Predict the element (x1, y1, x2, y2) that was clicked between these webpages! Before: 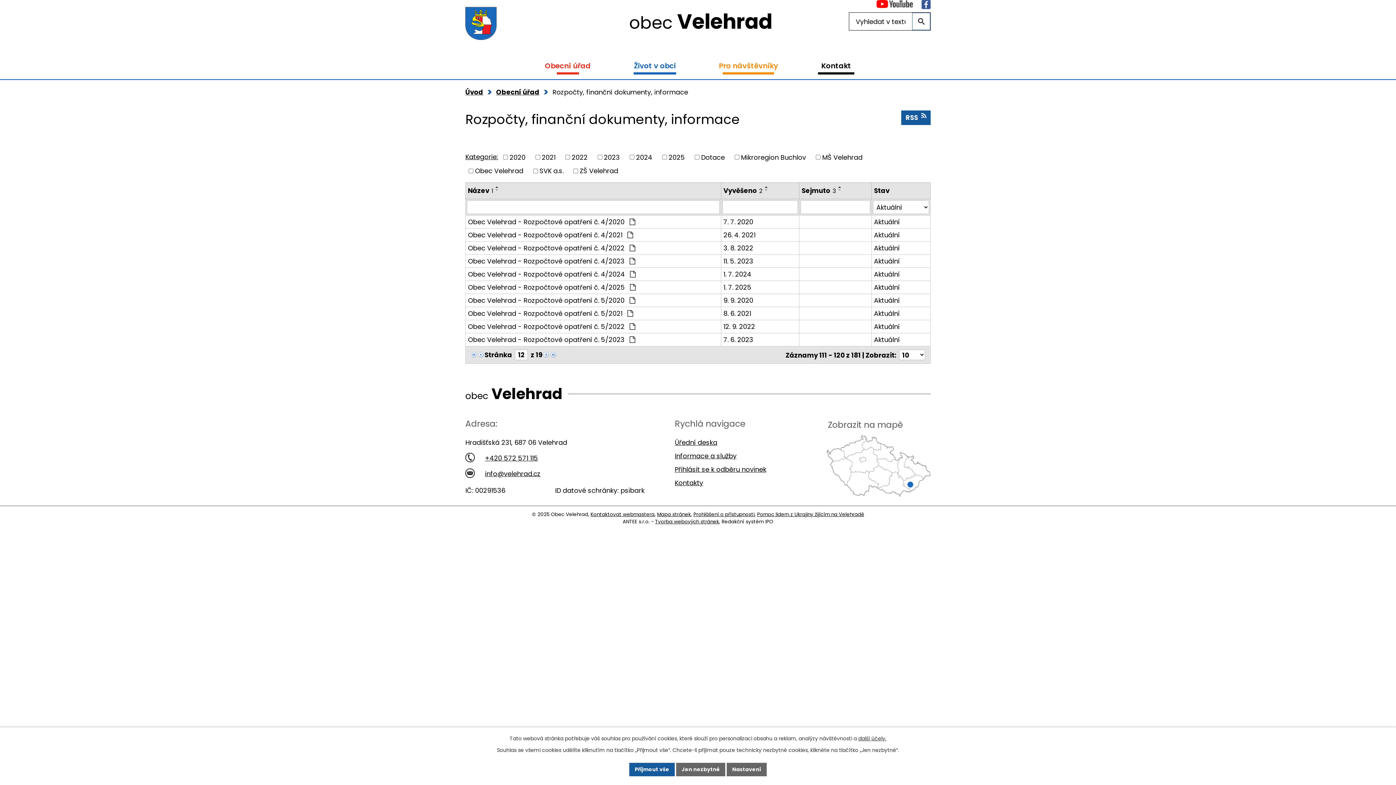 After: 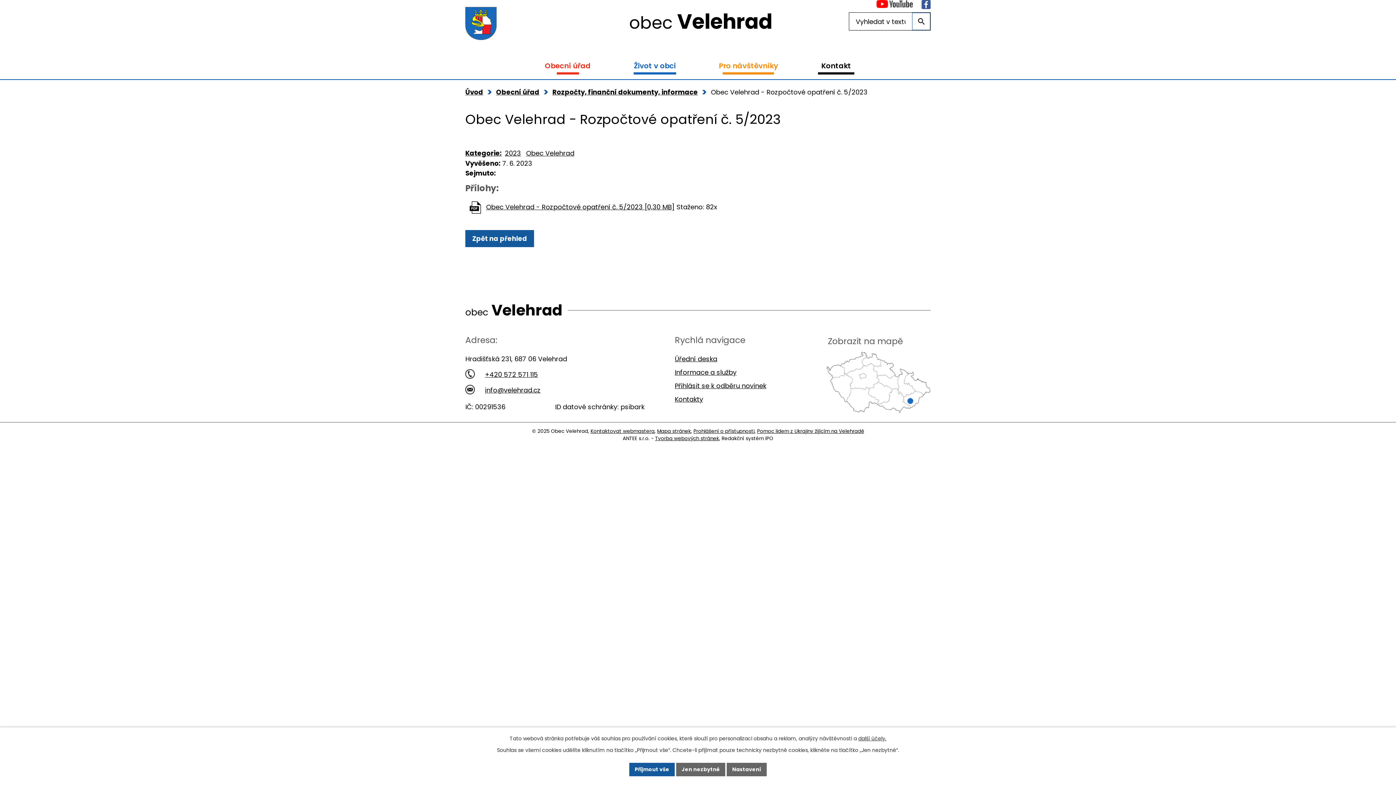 Action: label: Obec Velehrad - Rozpočtové opatření č. 5/2023  bbox: (468, 334, 718, 344)